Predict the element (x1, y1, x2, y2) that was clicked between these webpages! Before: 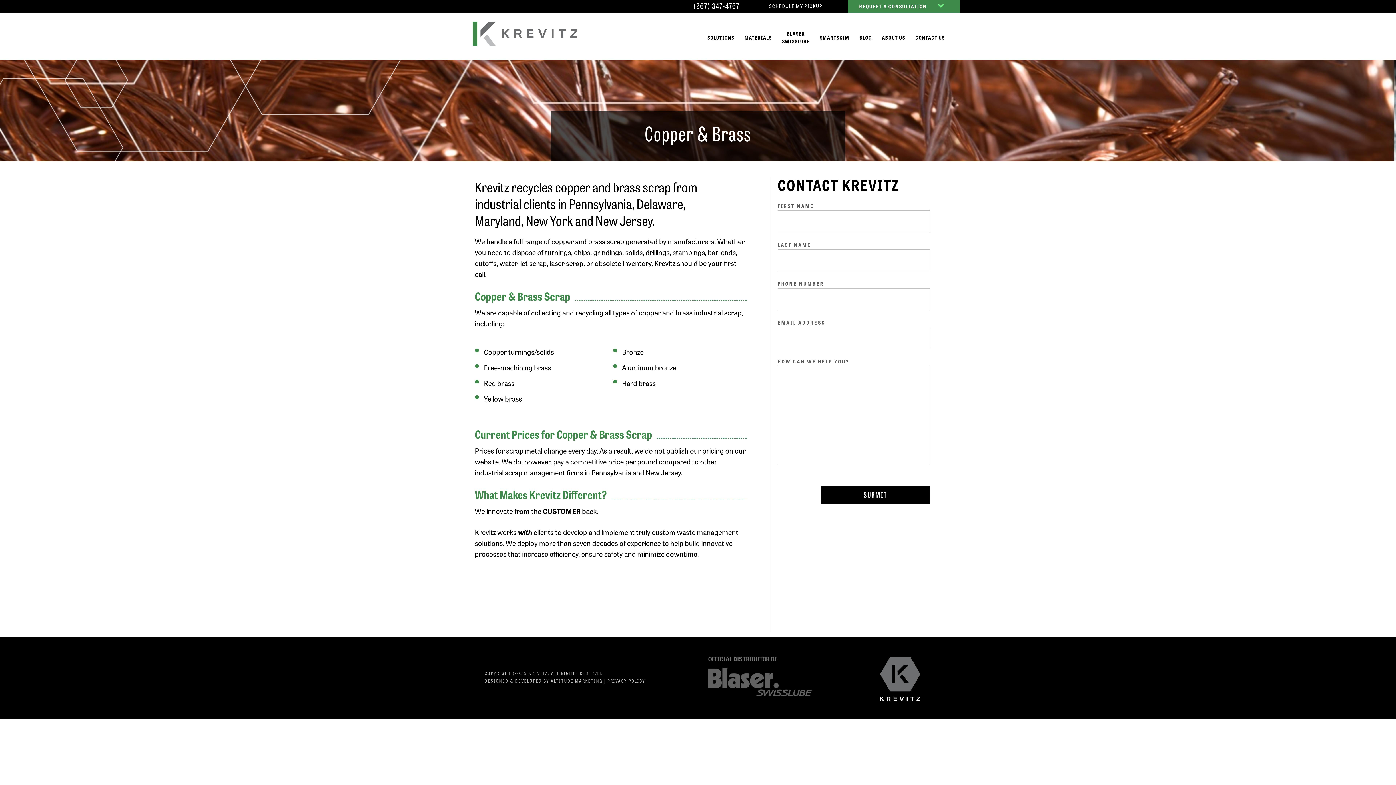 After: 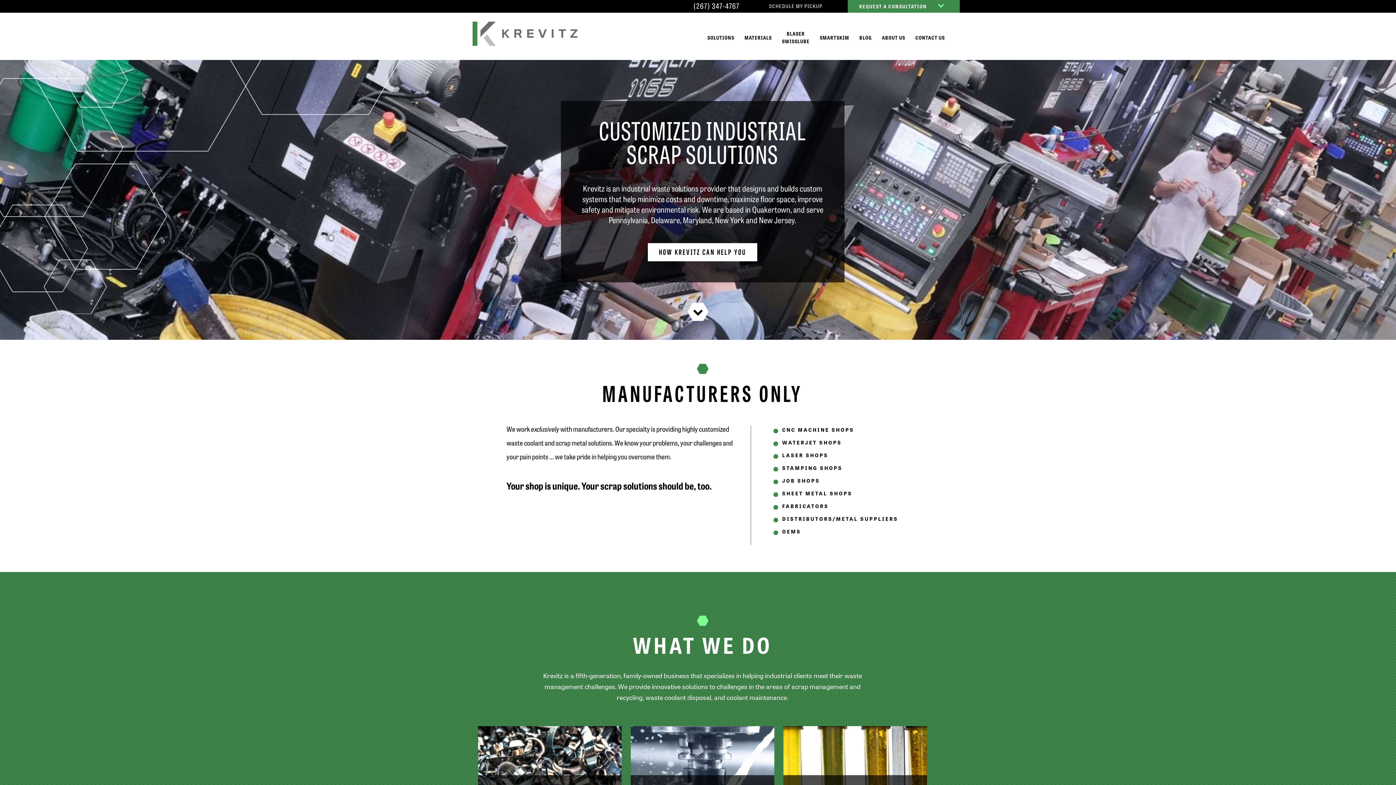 Action: bbox: (472, 21, 577, 45)